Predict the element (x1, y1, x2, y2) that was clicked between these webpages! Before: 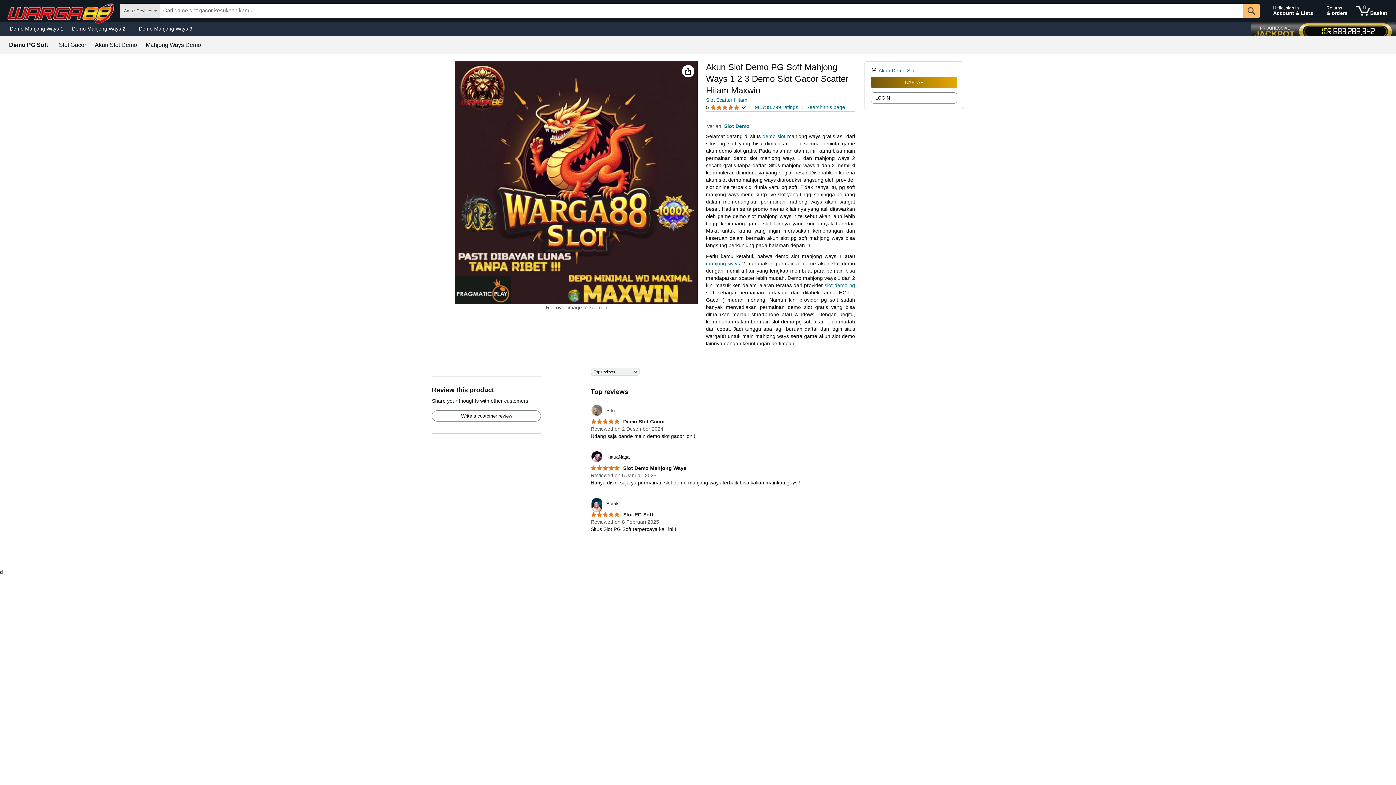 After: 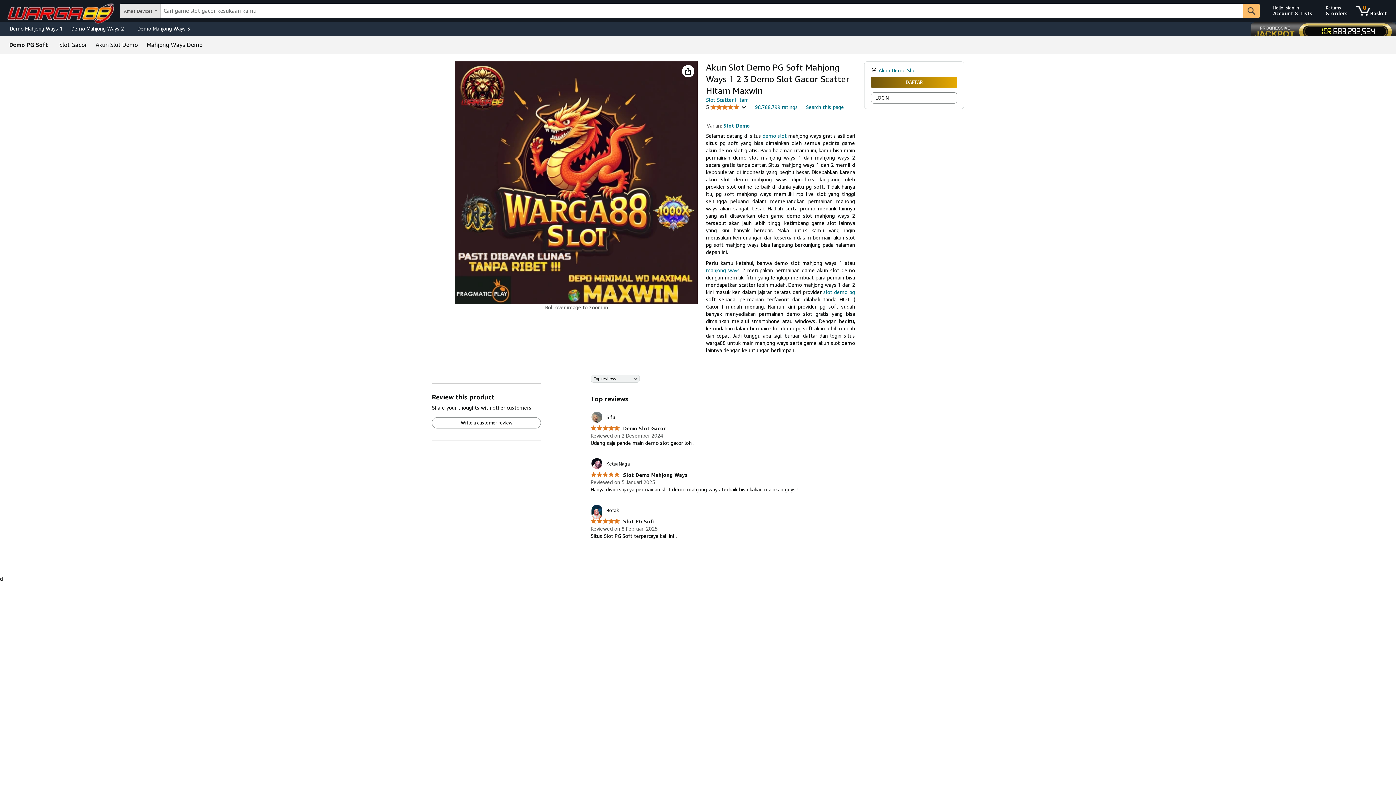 Action: label: Demo PG Soft bbox: (9, 42, 48, 48)